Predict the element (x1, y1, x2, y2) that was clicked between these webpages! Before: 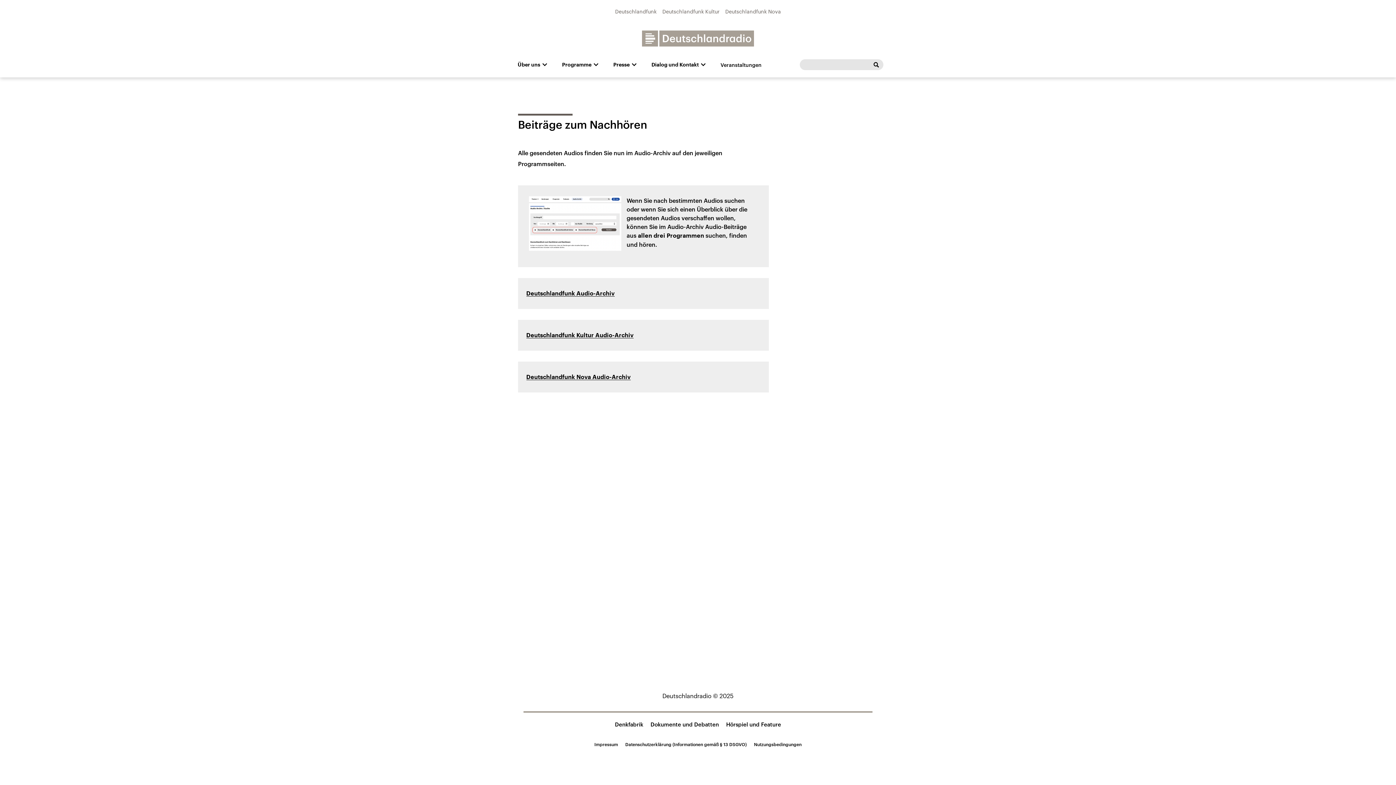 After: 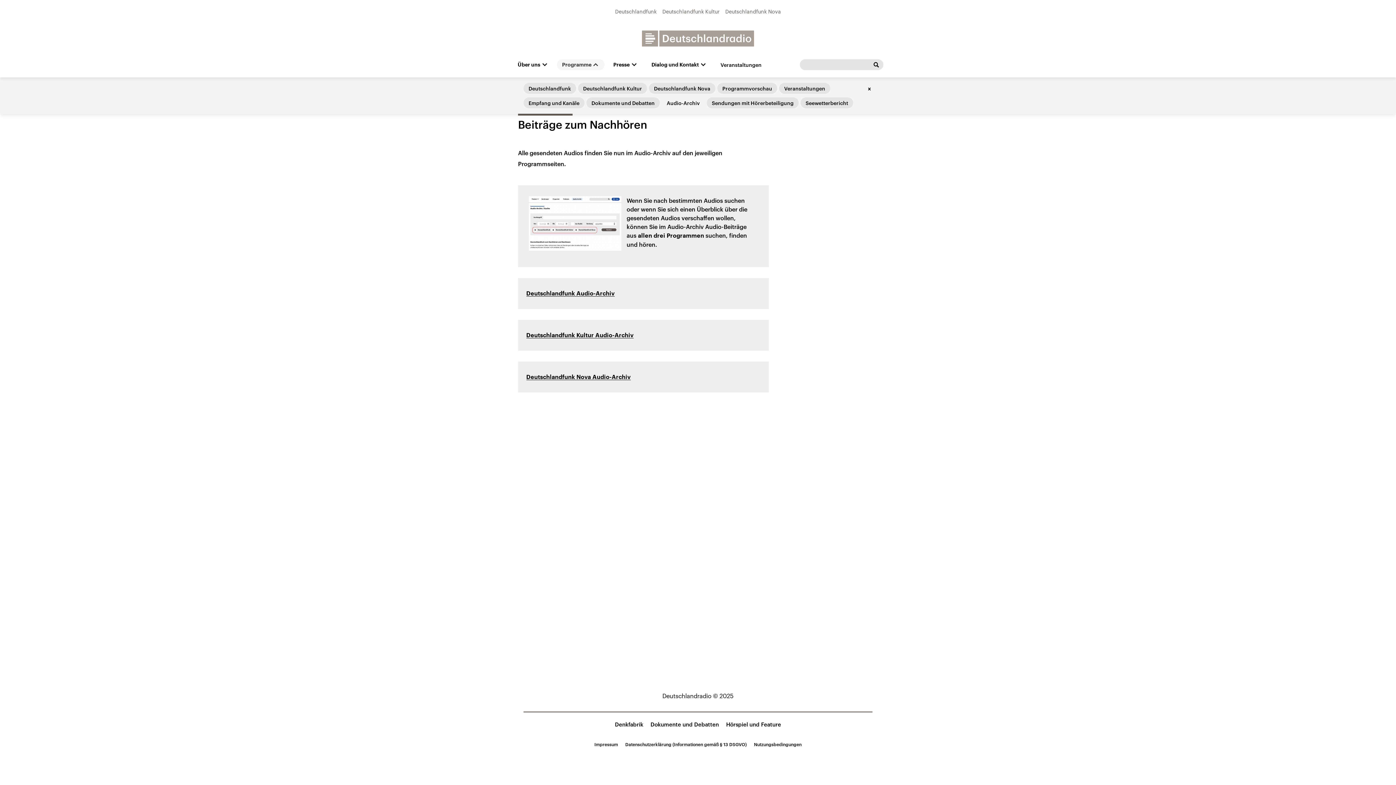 Action: label: Programme bbox: (557, 59, 604, 70)